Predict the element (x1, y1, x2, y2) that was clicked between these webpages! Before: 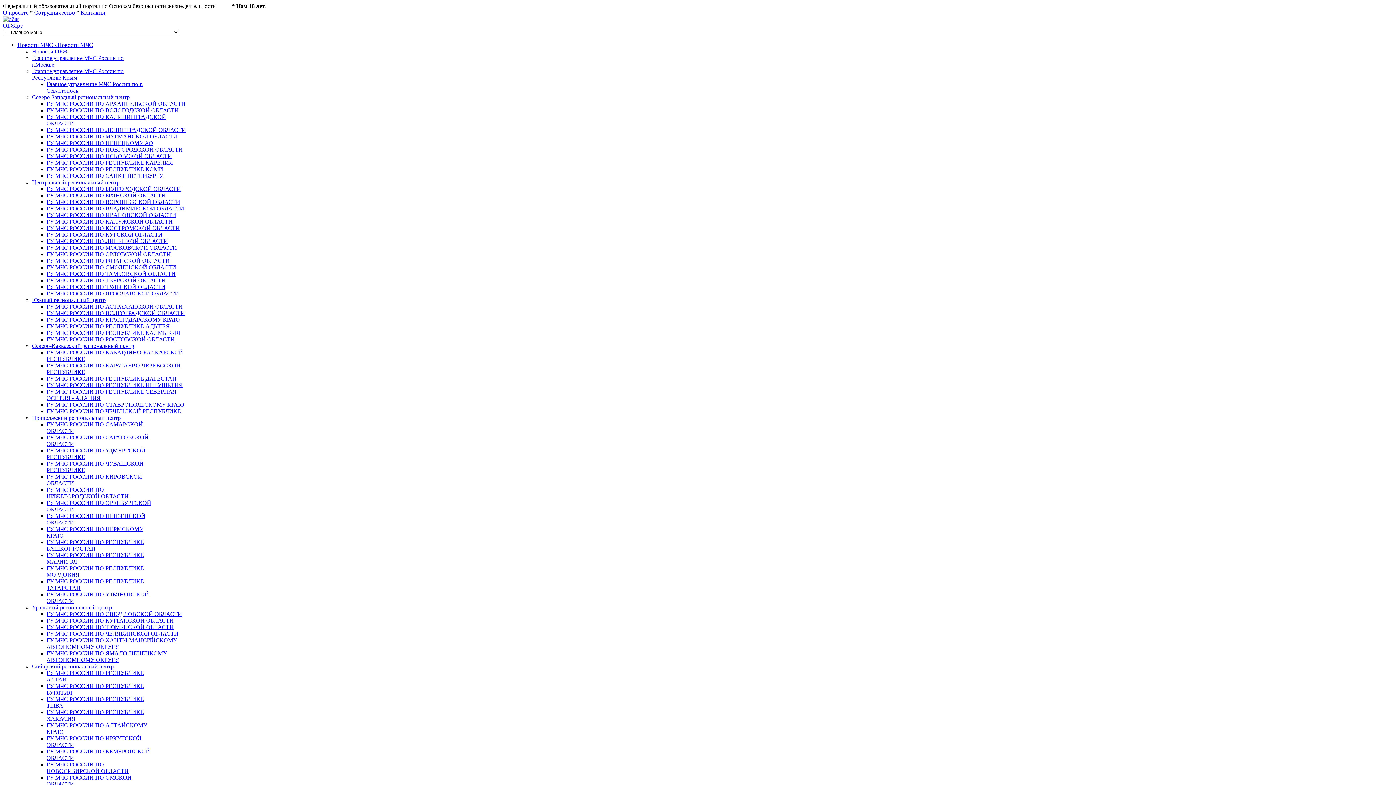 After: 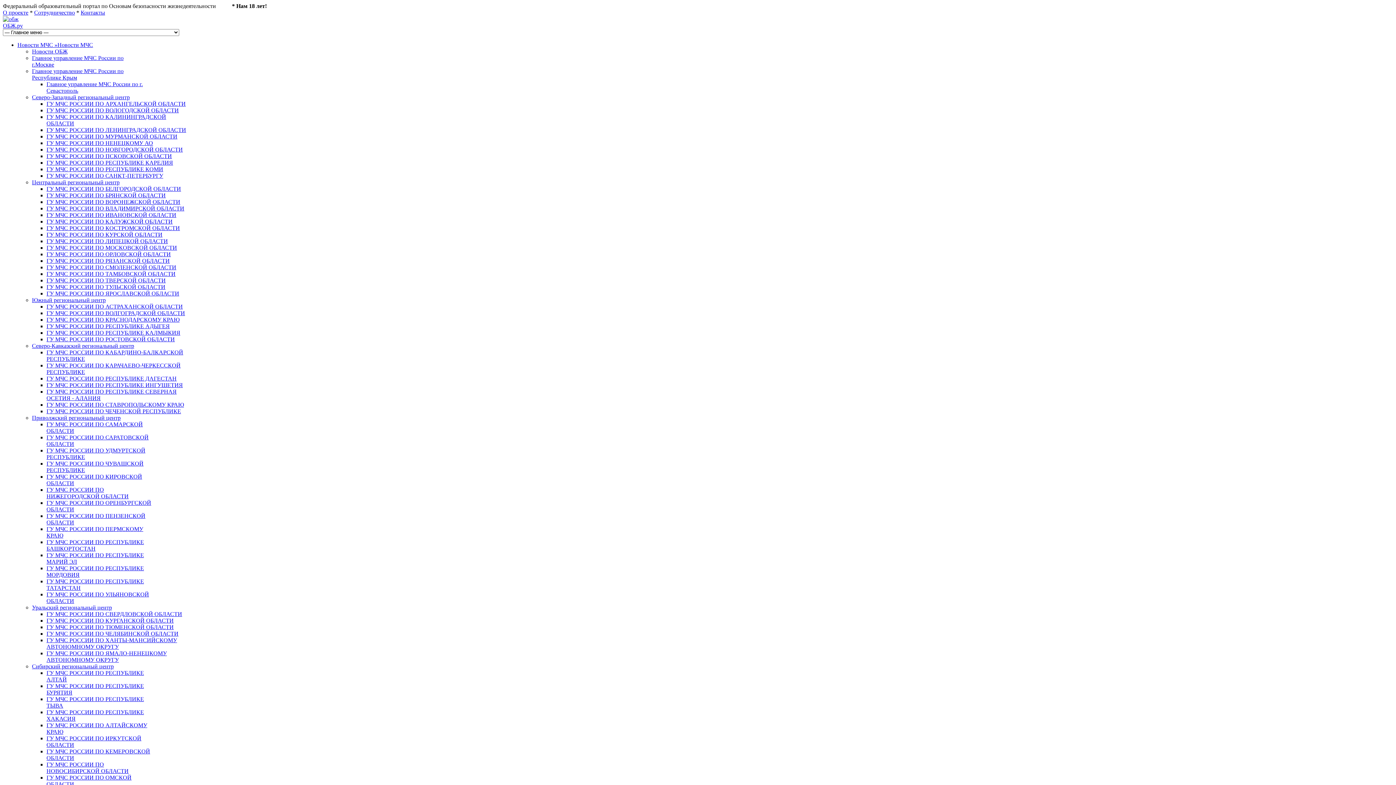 Action: bbox: (46, 153, 172, 159) label: ГУ МЧС РОССИИ ПО ПСКОВСКОЙ ОБЛАСТИ